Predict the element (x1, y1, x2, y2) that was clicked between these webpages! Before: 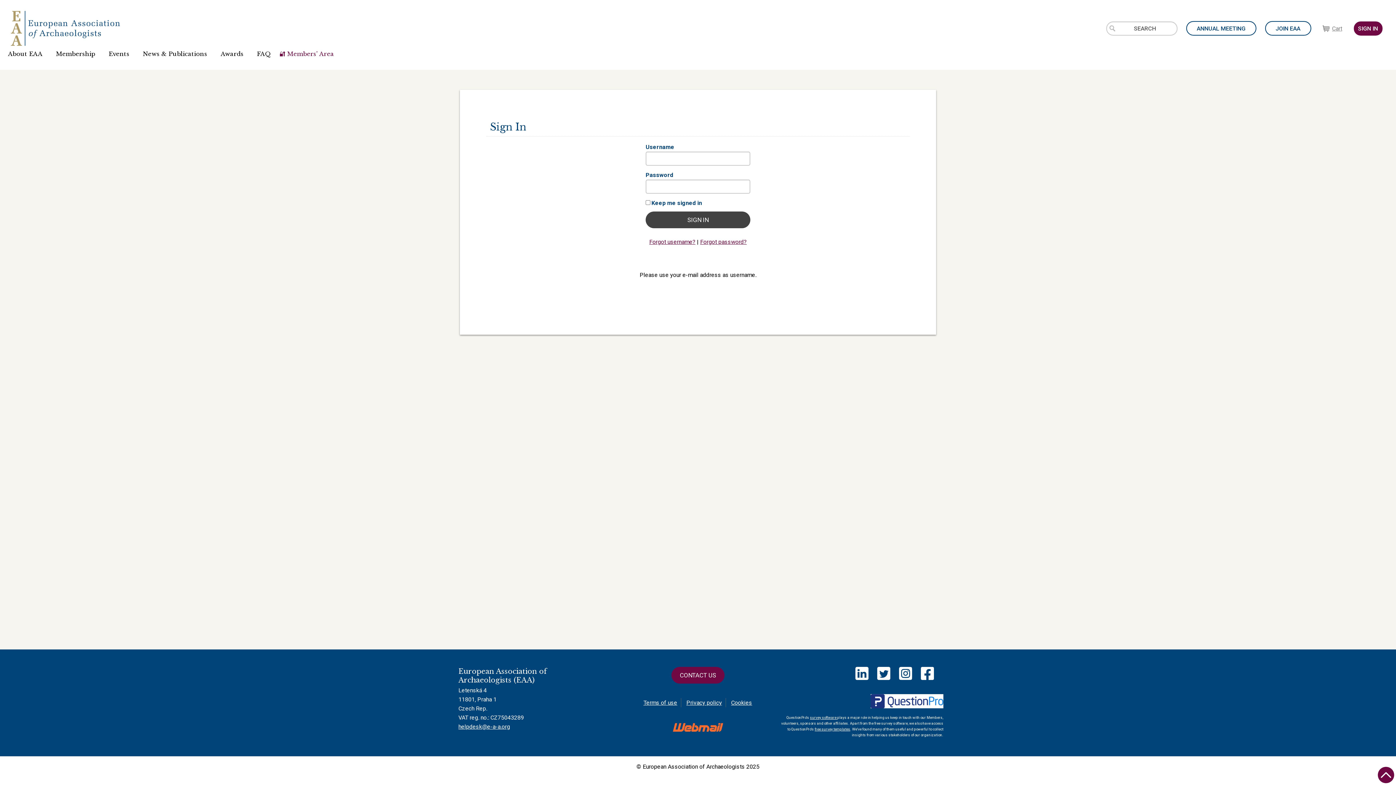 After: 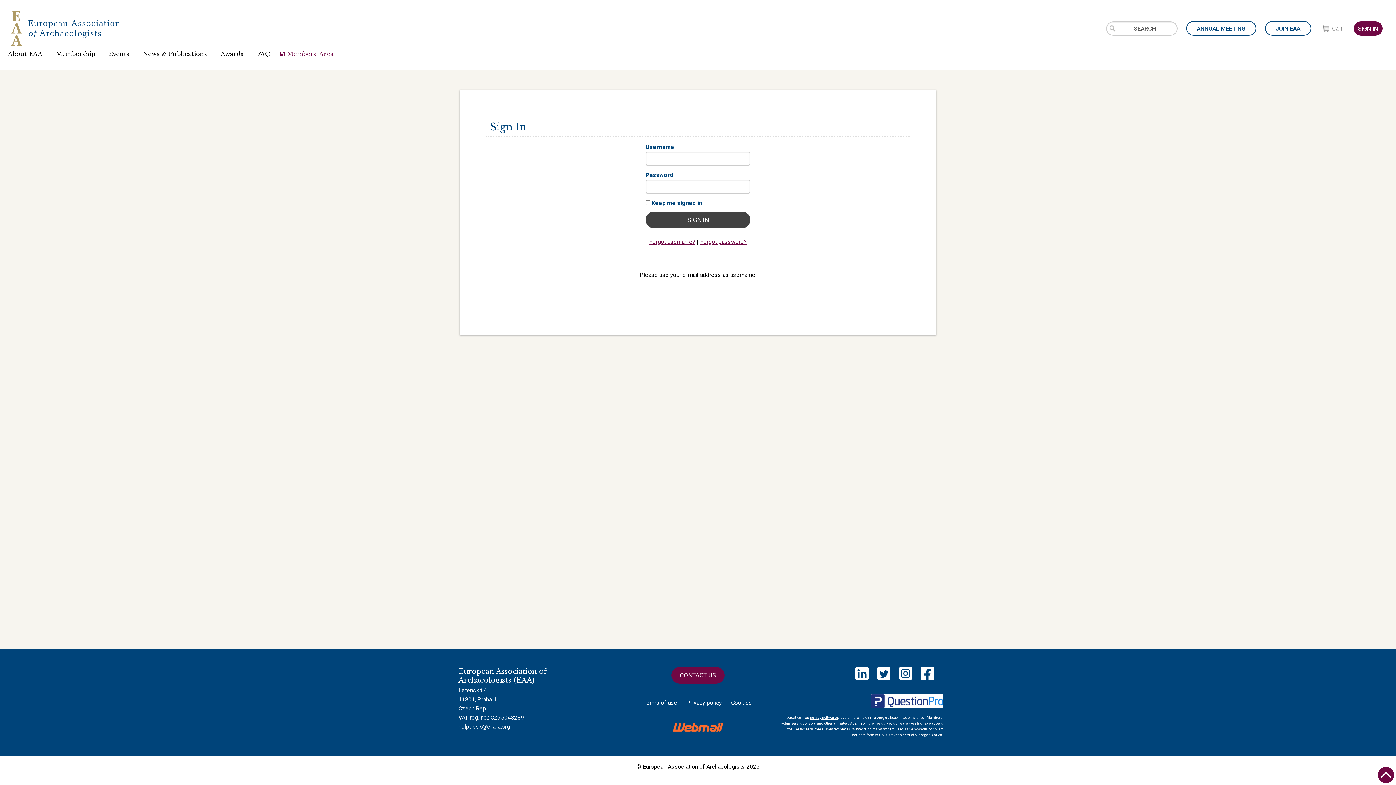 Action: bbox: (877, 674, 890, 681)